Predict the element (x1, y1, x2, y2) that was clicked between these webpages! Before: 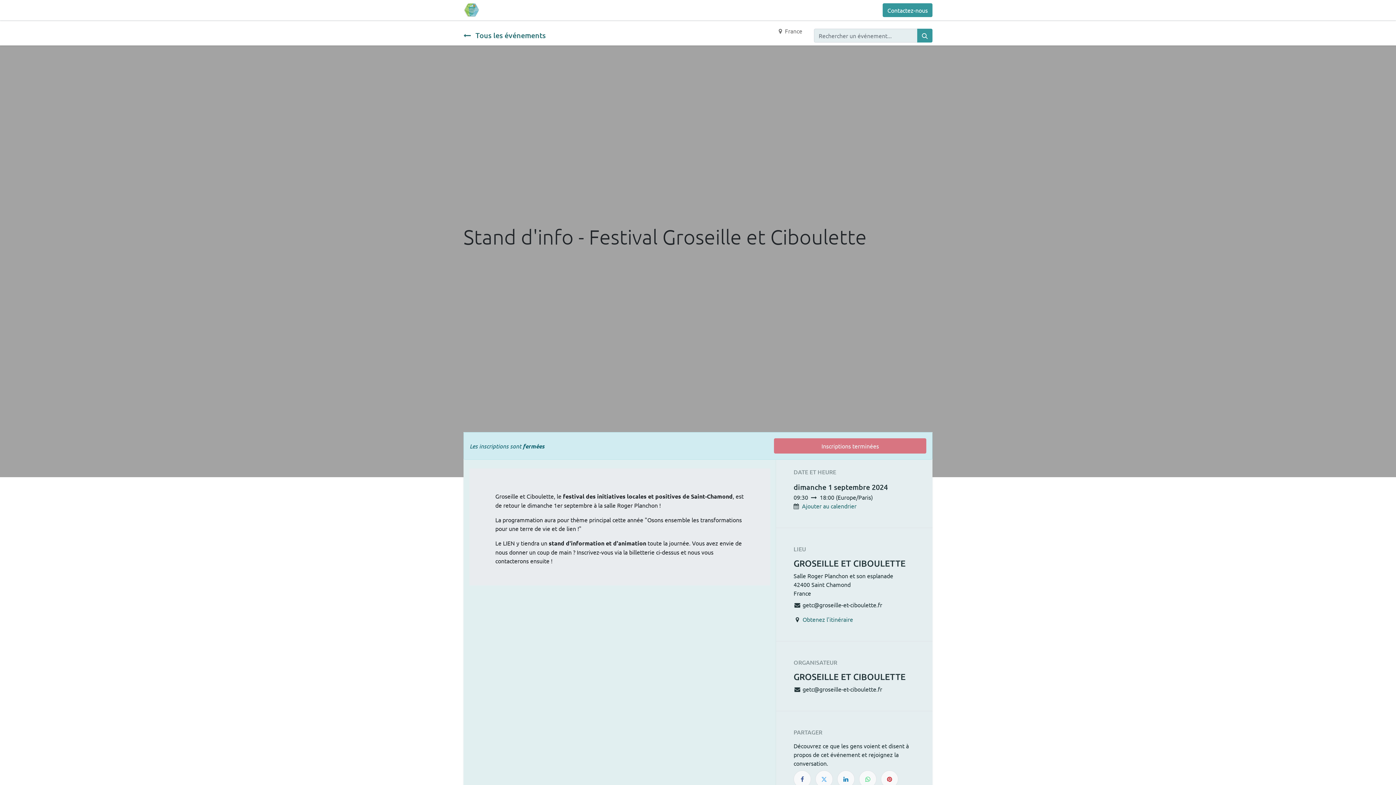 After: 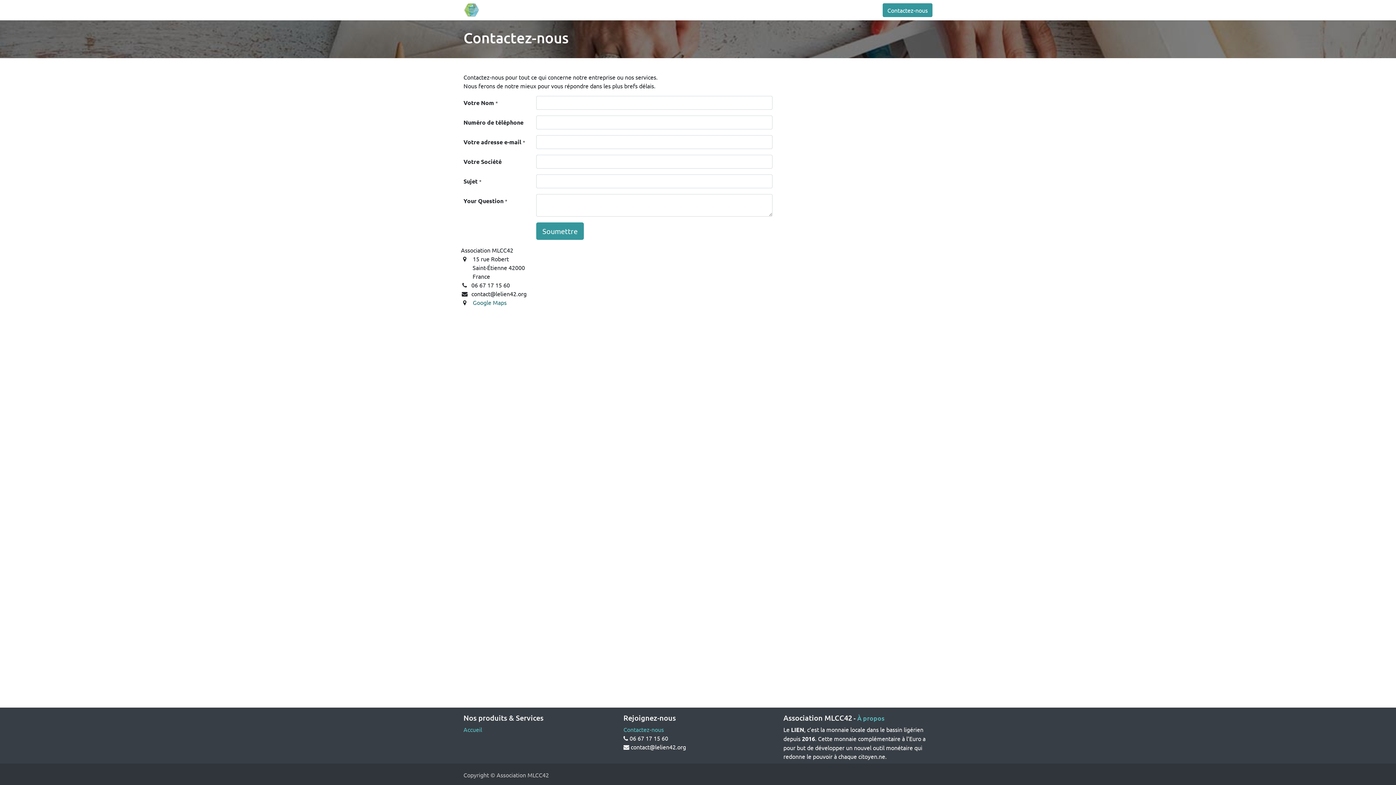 Action: bbox: (580, 2, 626, 17) label: Contactez-nous